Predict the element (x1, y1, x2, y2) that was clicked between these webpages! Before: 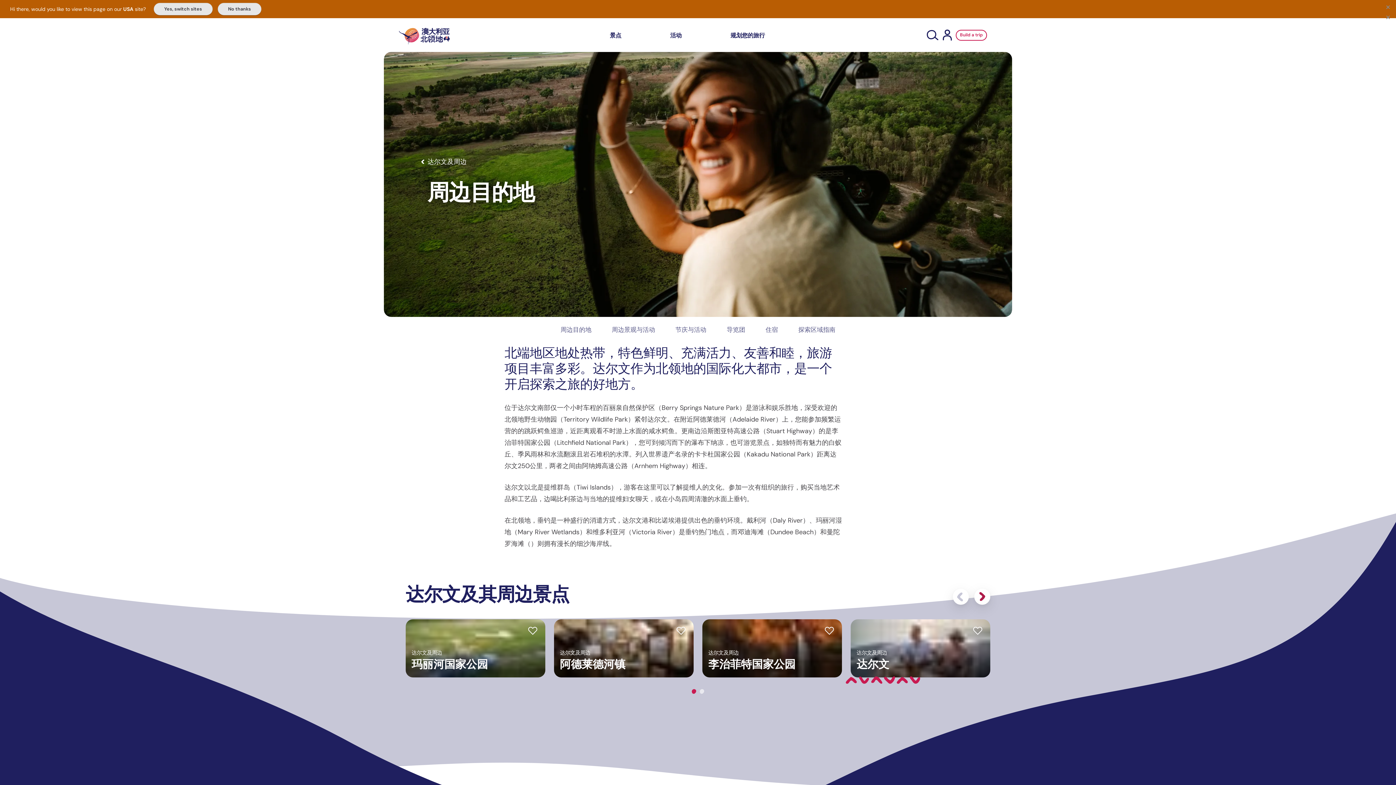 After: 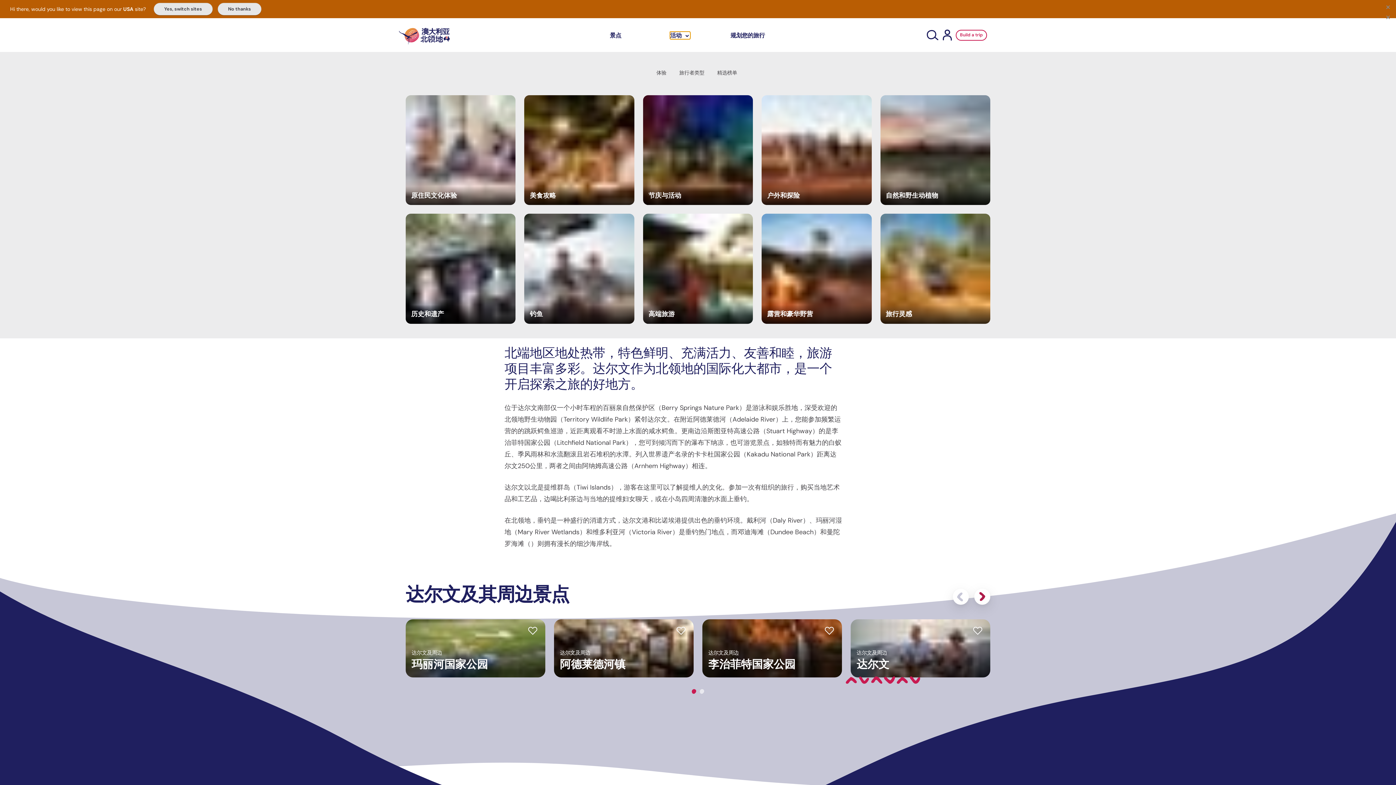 Action: label: 活动 ﻿  bbox: (670, 32, 690, 38)